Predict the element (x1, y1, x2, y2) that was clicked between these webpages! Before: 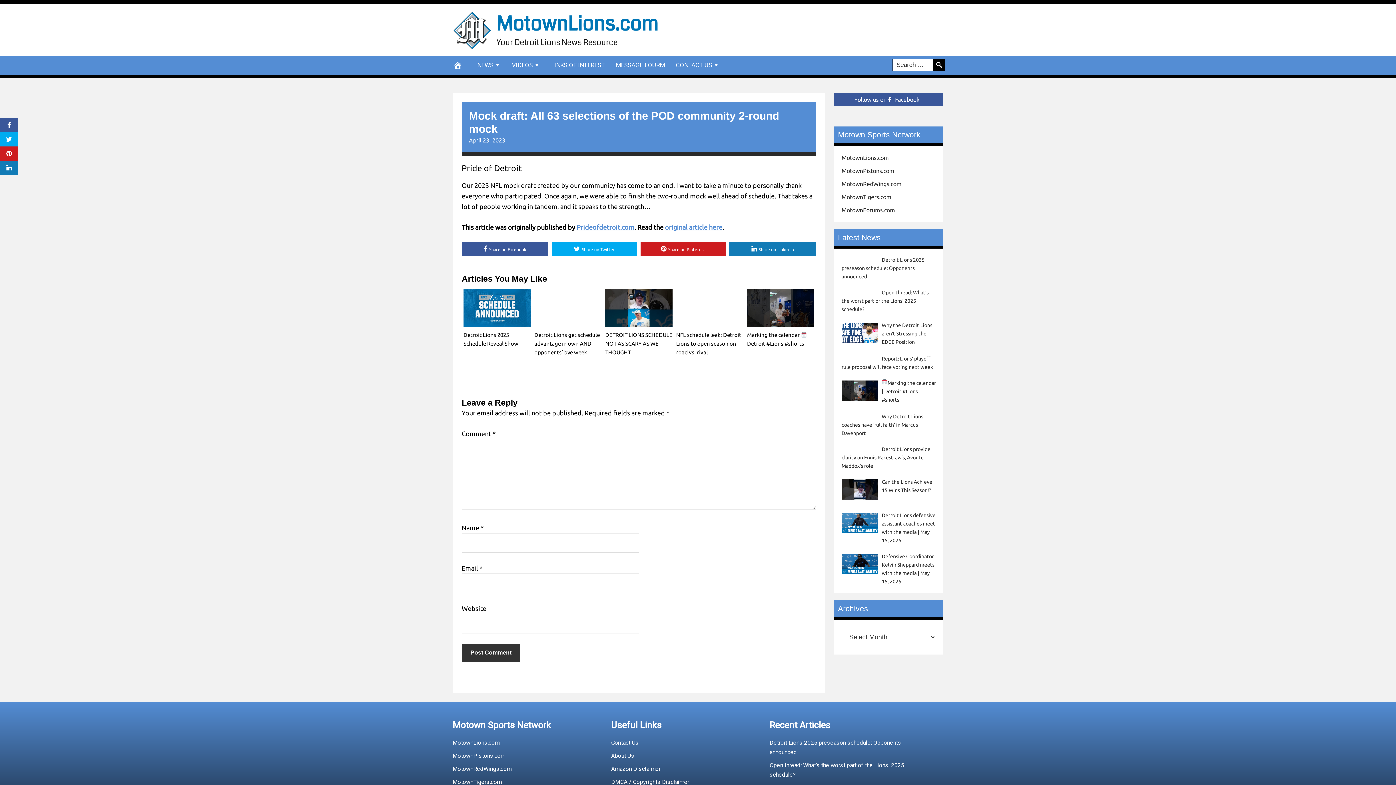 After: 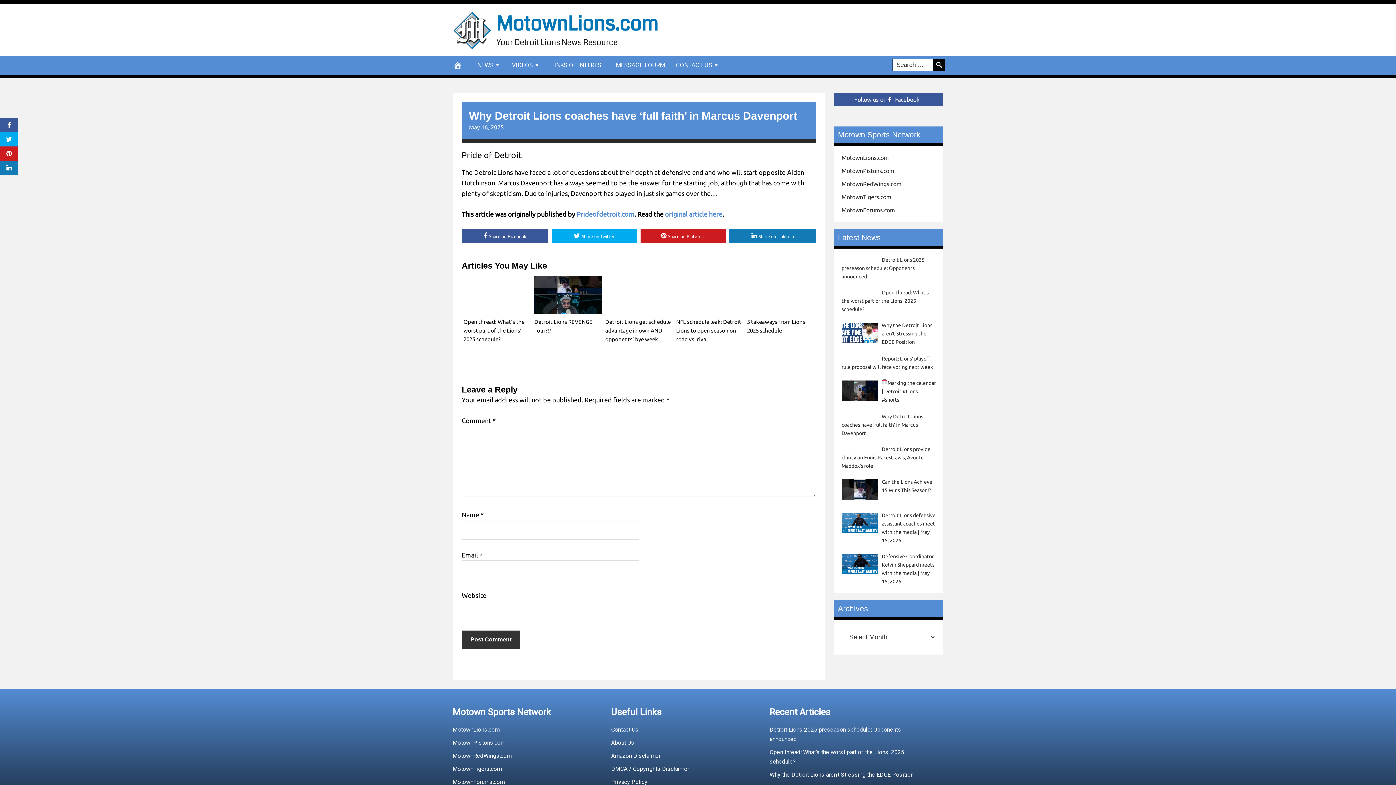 Action: label: Why Detroit Lions coaches have ‘full faith’ in Marcus Davenport bbox: (841, 413, 923, 436)